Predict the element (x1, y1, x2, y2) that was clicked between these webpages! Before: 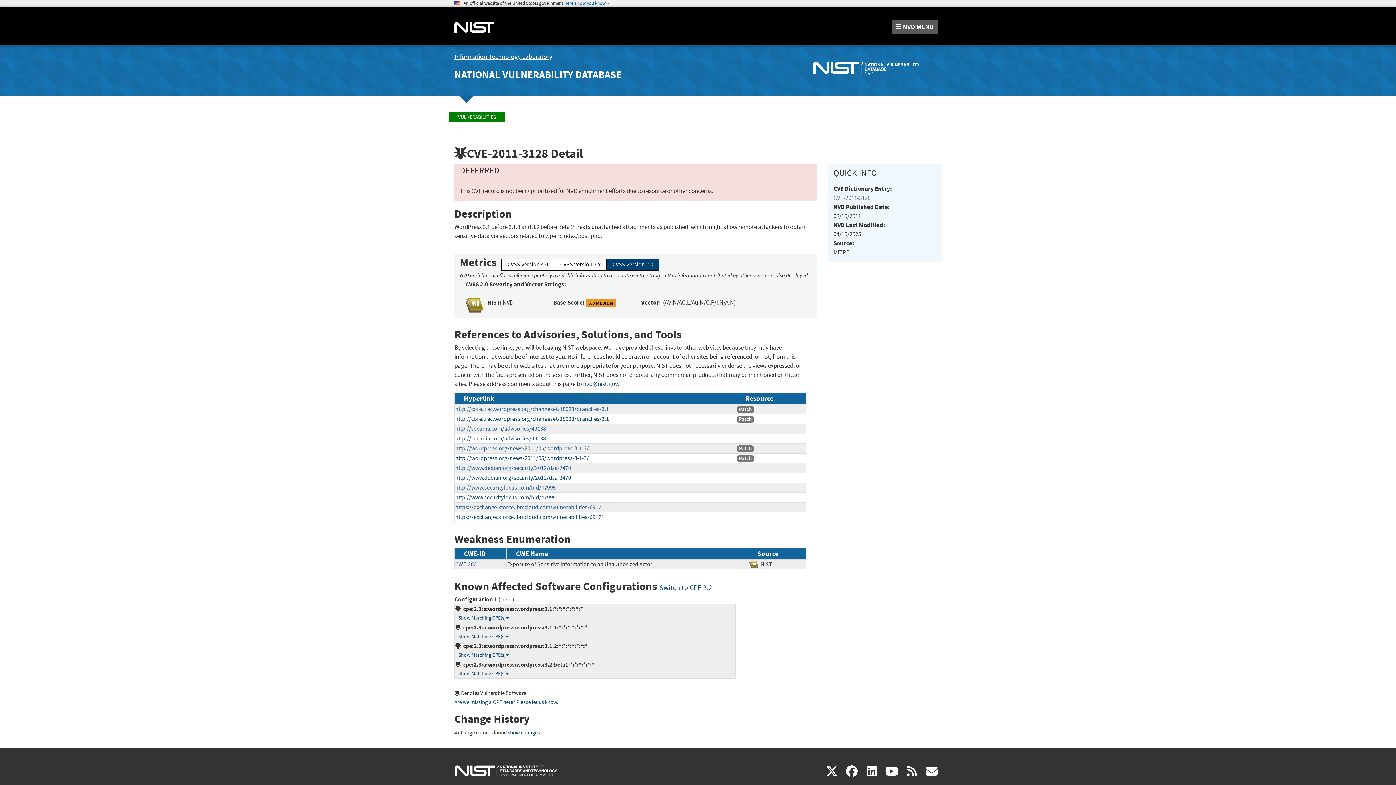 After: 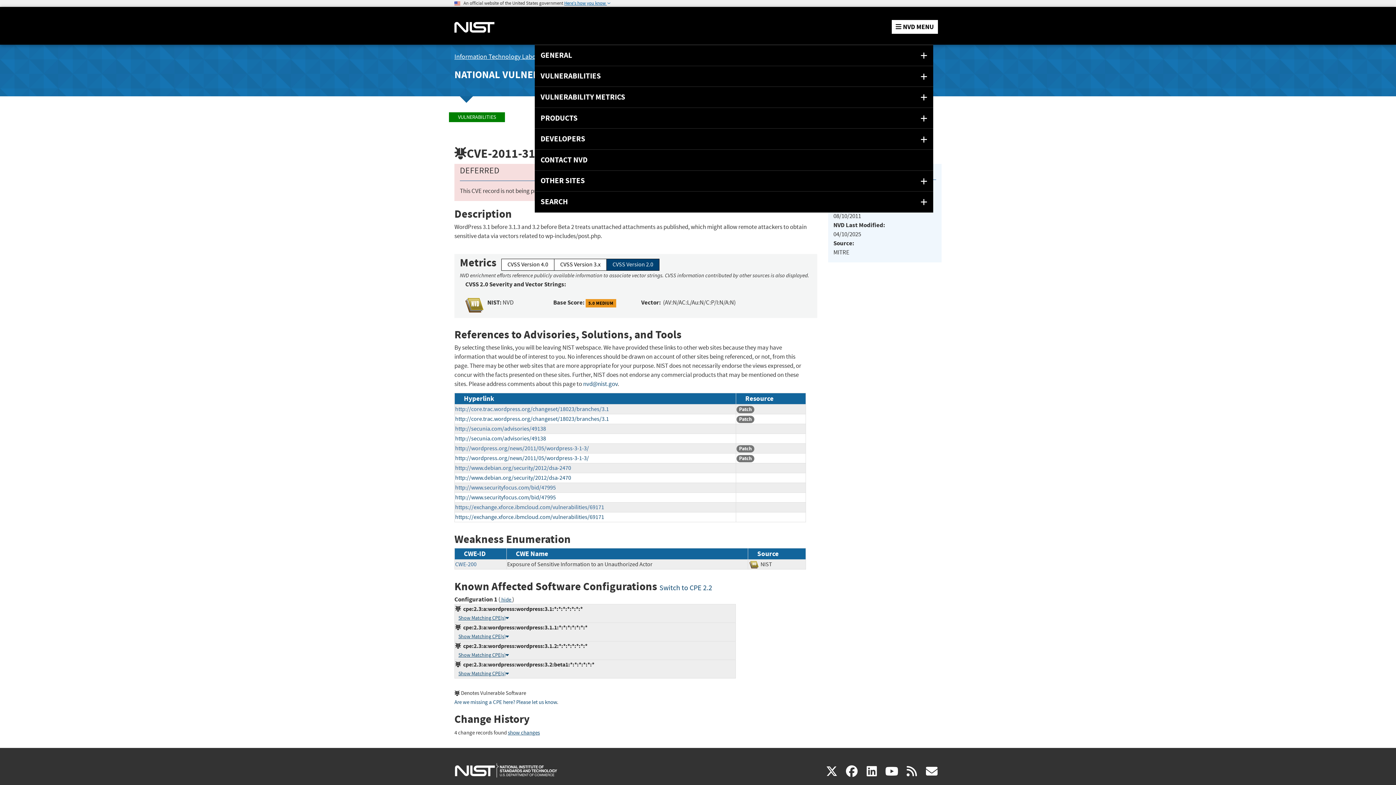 Action: label:  NVD MENU bbox: (891, 20, 938, 33)